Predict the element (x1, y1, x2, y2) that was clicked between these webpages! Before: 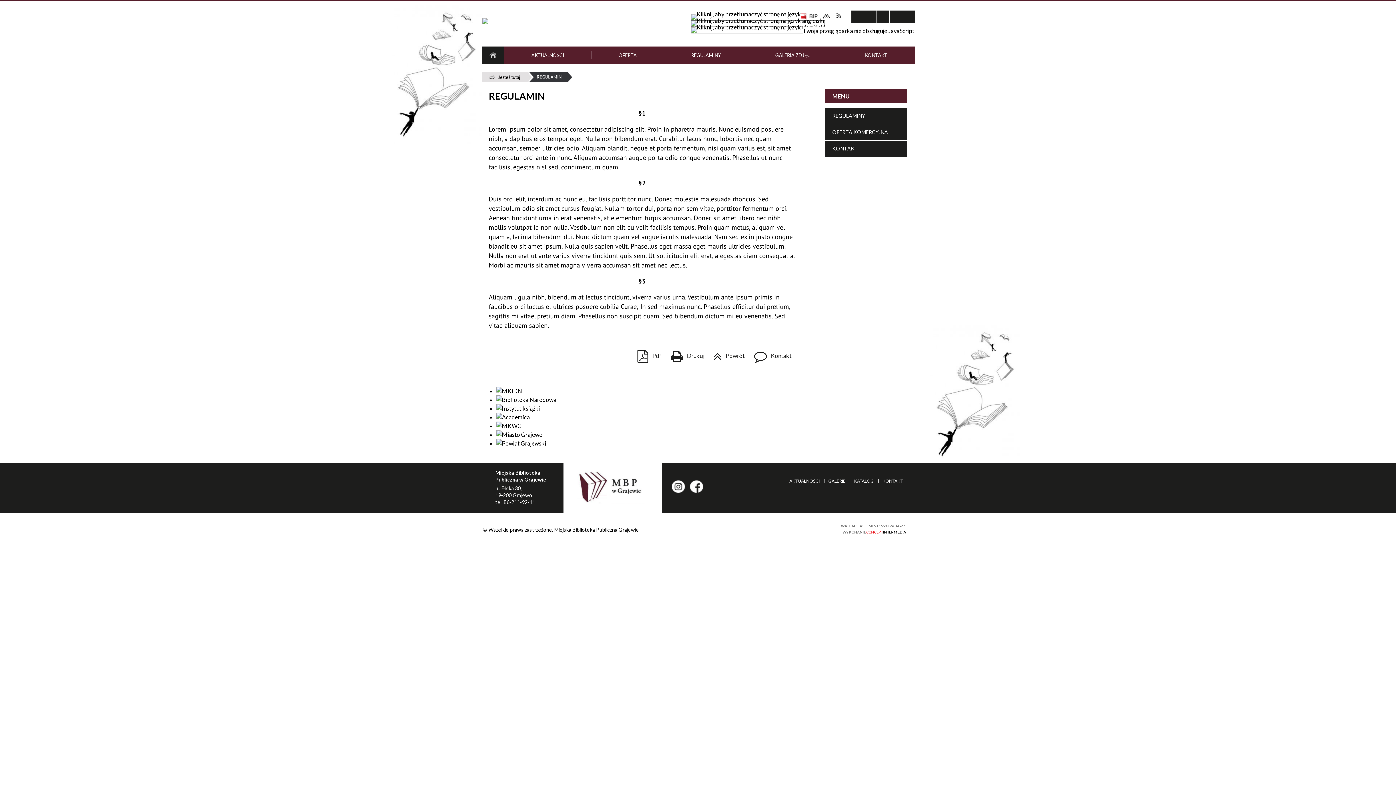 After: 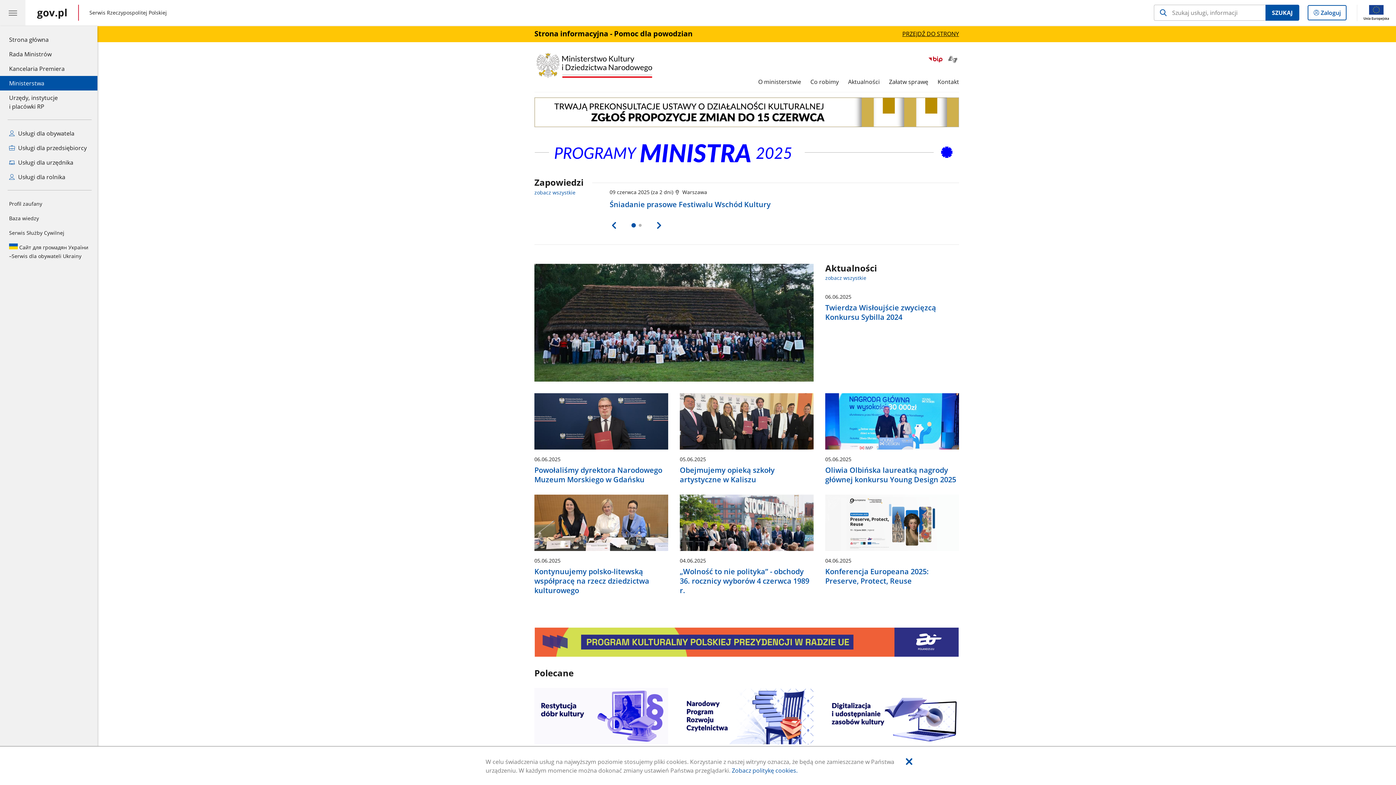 Action: bbox: (496, 387, 522, 394)